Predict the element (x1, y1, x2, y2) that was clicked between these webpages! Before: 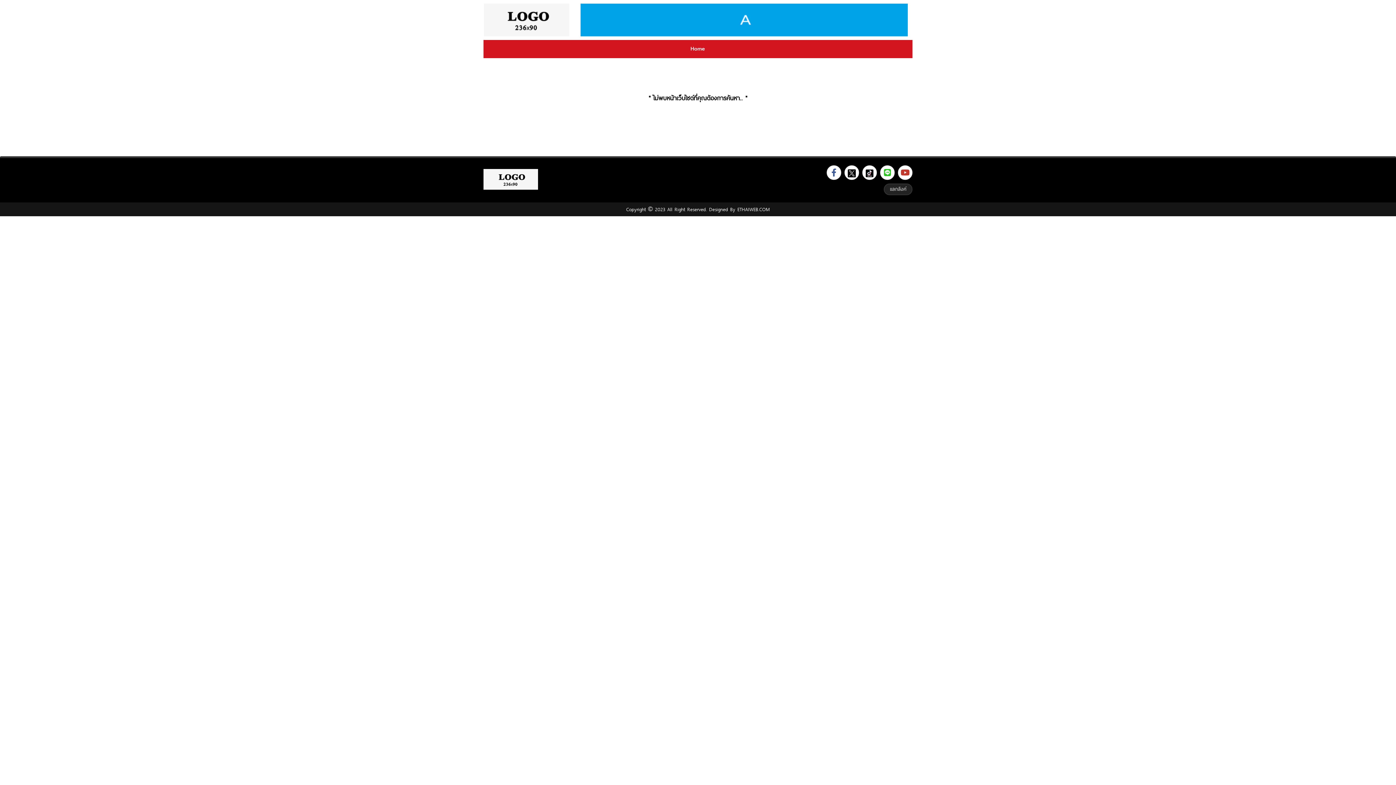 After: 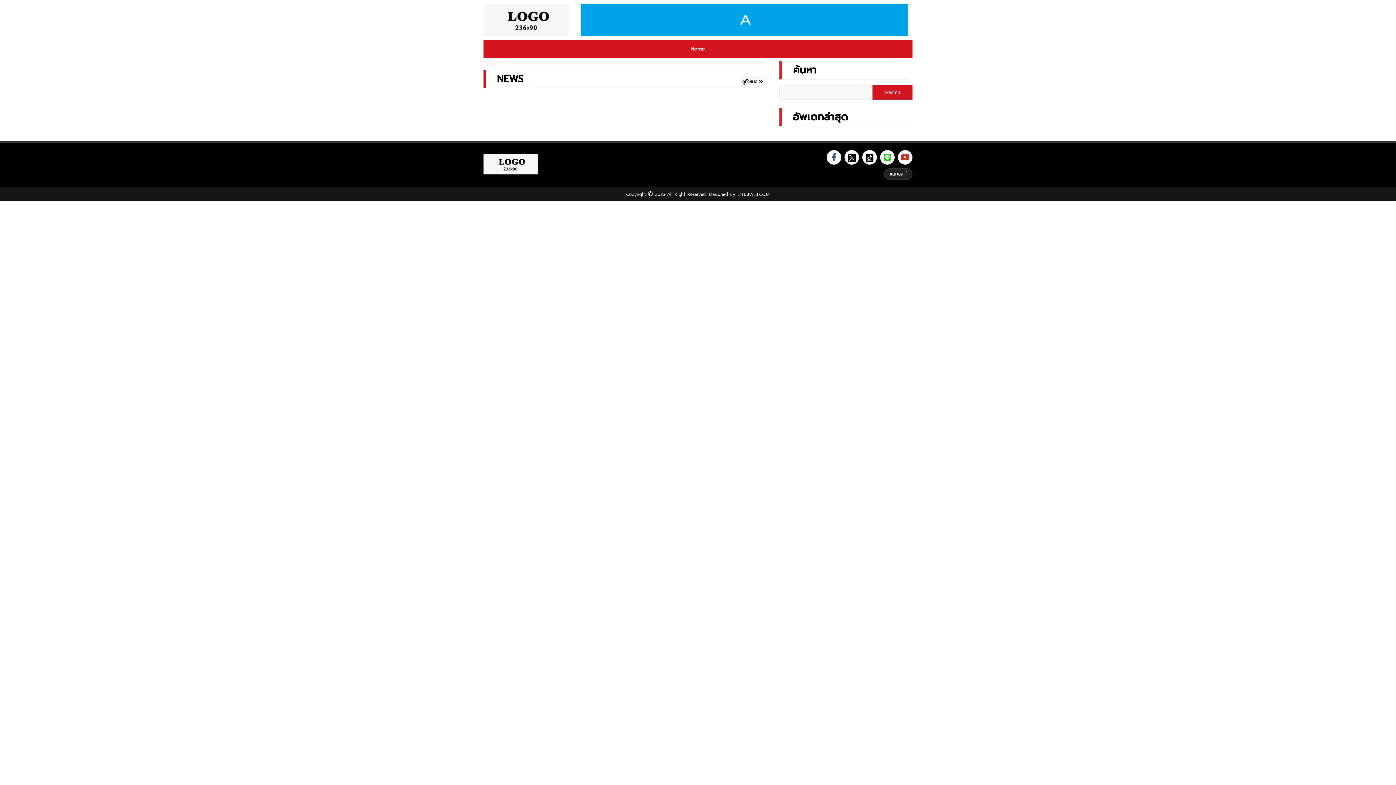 Action: bbox: (682, 43, 714, 54) label: Home